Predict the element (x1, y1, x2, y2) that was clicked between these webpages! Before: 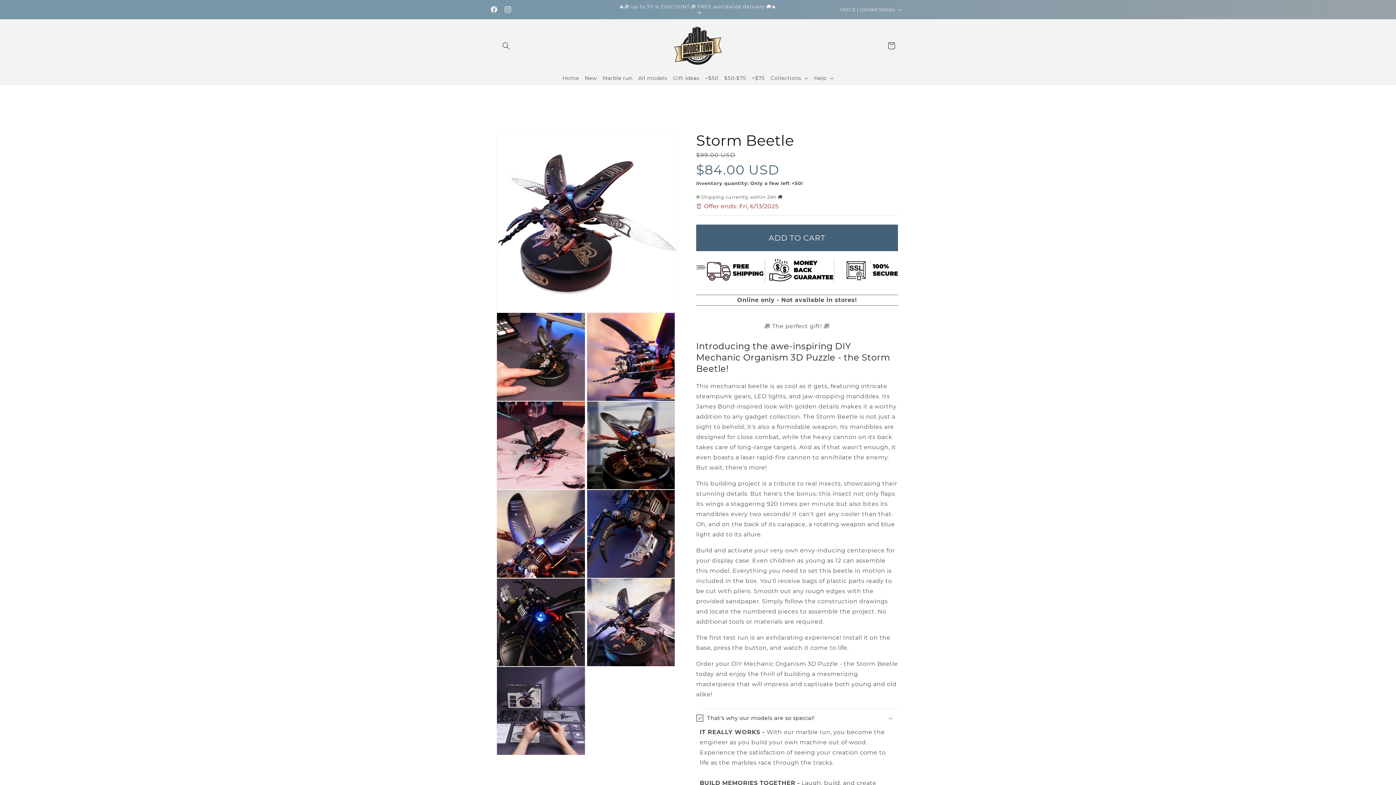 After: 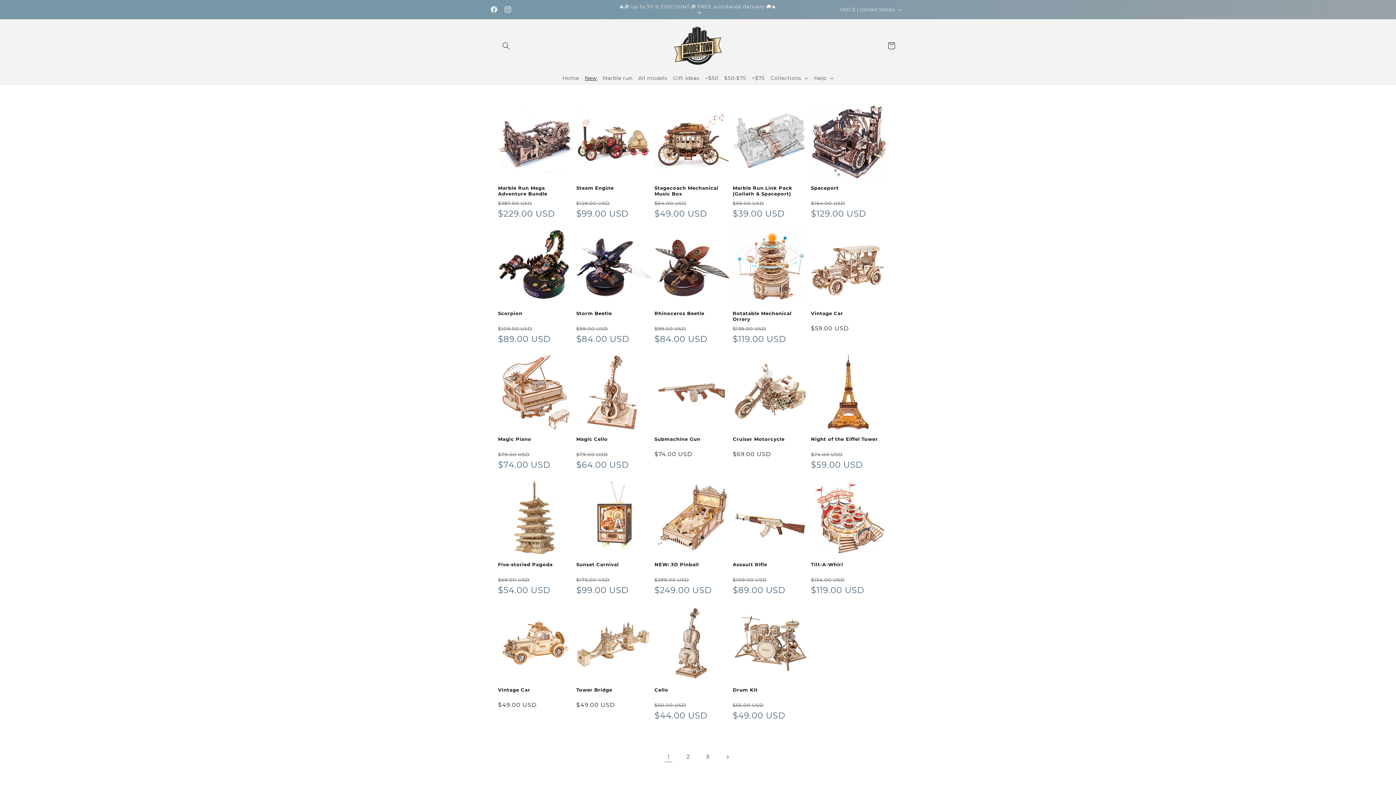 Action: bbox: (582, 72, 599, 84) label: New